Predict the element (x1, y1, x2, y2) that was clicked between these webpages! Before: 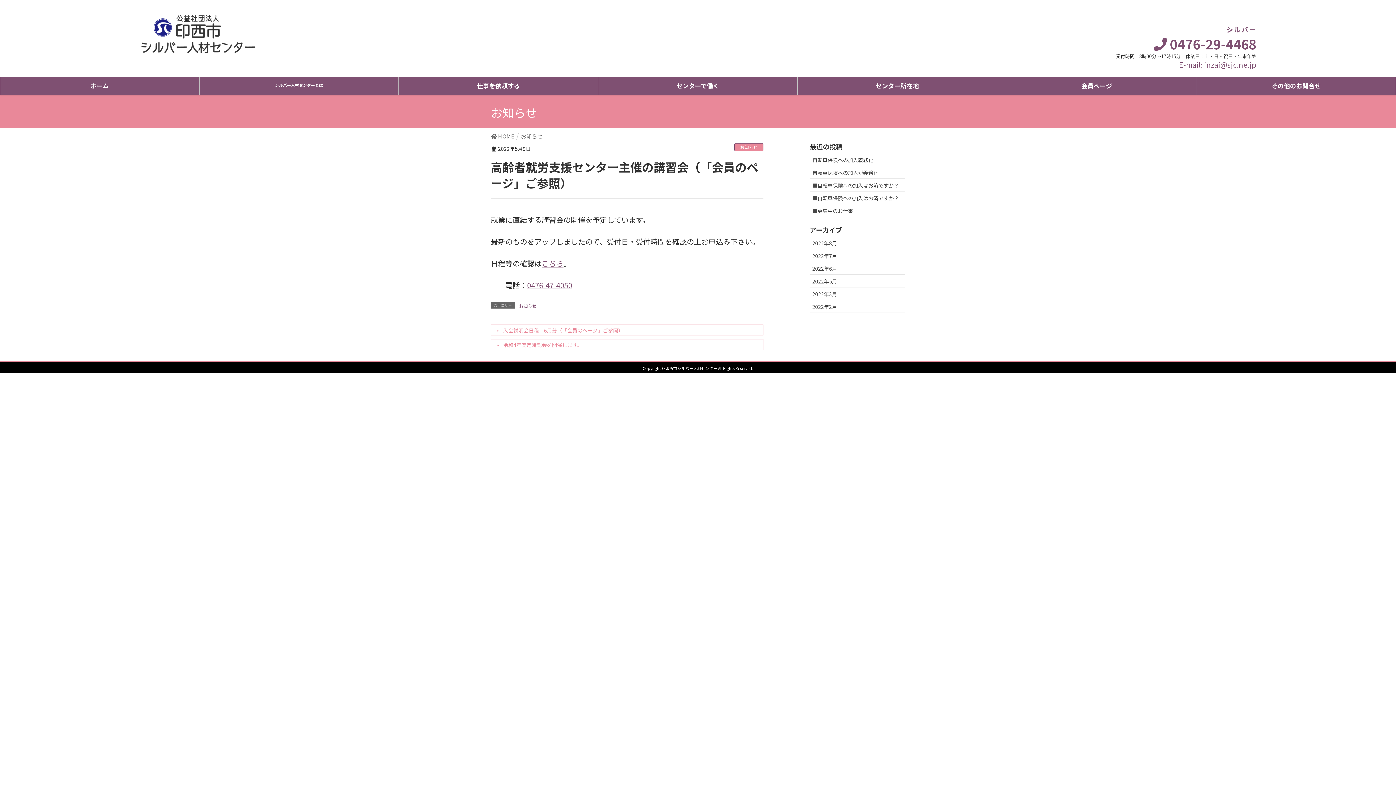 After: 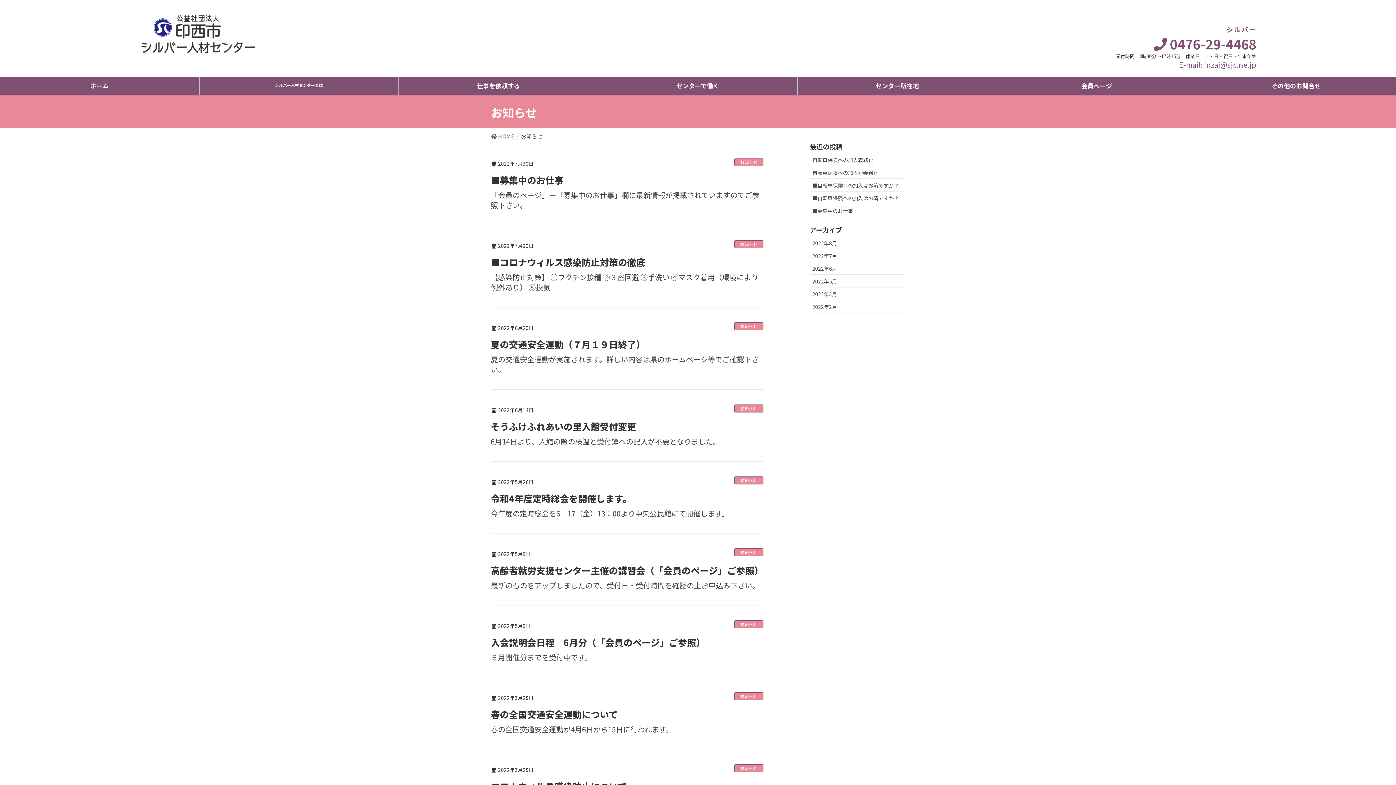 Action: label: お知らせ bbox: (518, 301, 537, 309)